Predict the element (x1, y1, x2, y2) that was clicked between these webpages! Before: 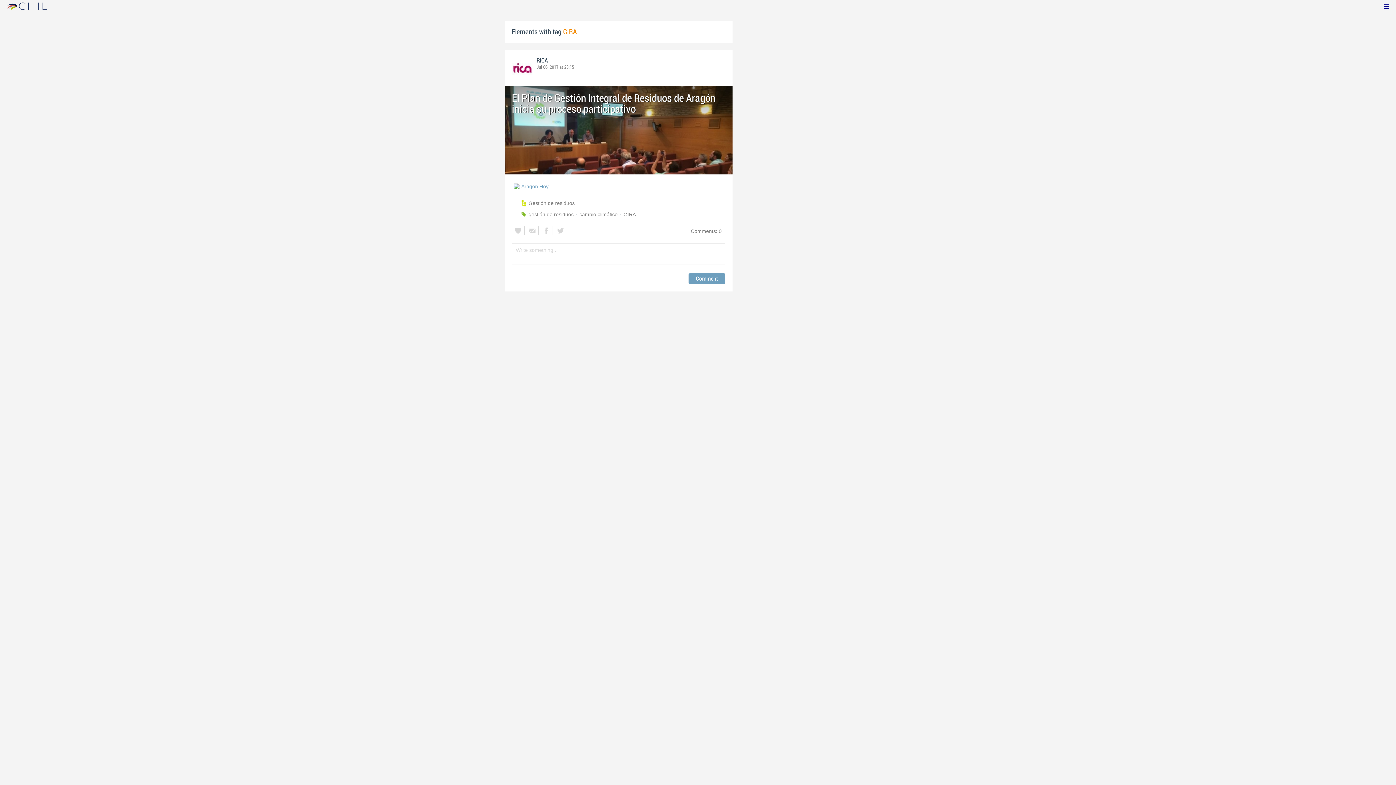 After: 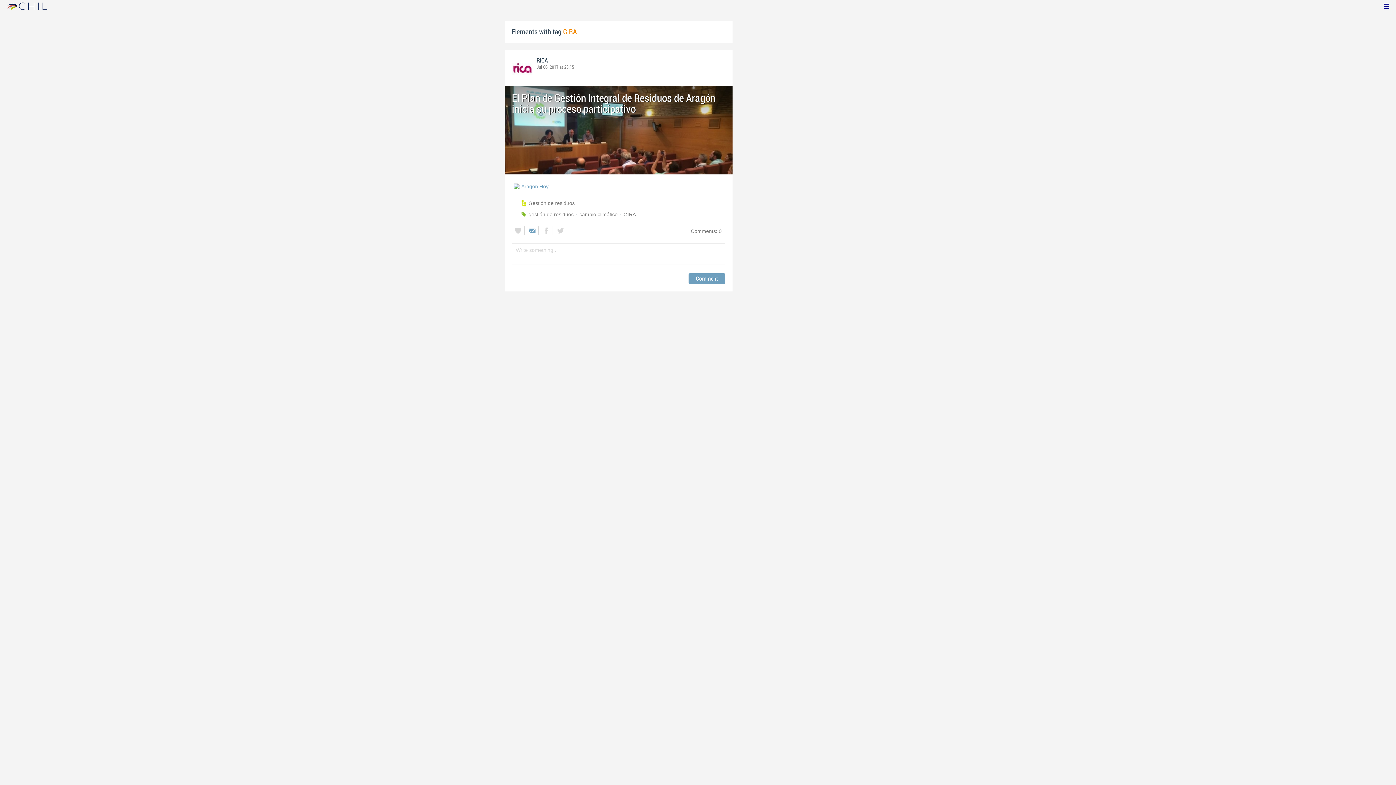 Action: bbox: (526, 226, 538, 235)